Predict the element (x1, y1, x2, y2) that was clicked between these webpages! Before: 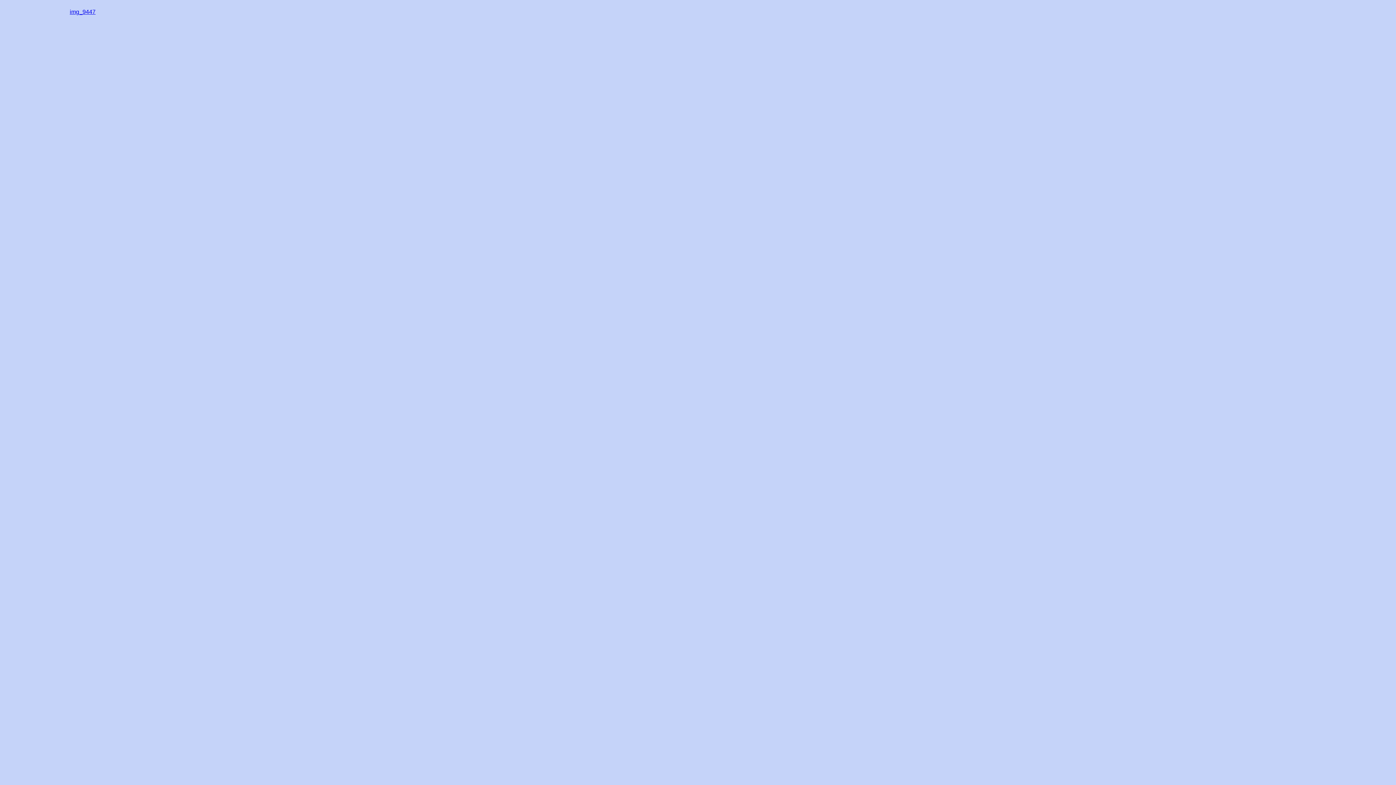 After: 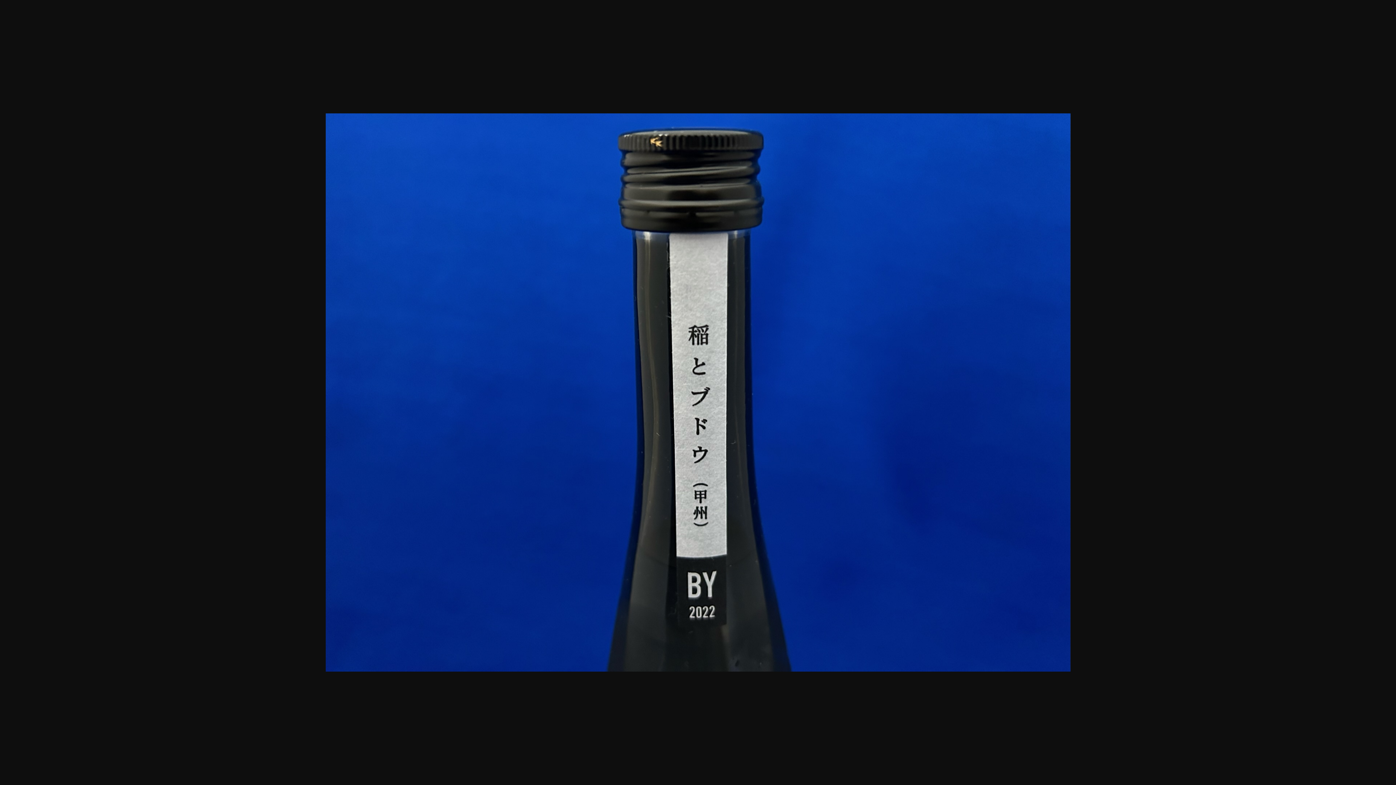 Action: bbox: (69, 8, 95, 14) label: img_9447